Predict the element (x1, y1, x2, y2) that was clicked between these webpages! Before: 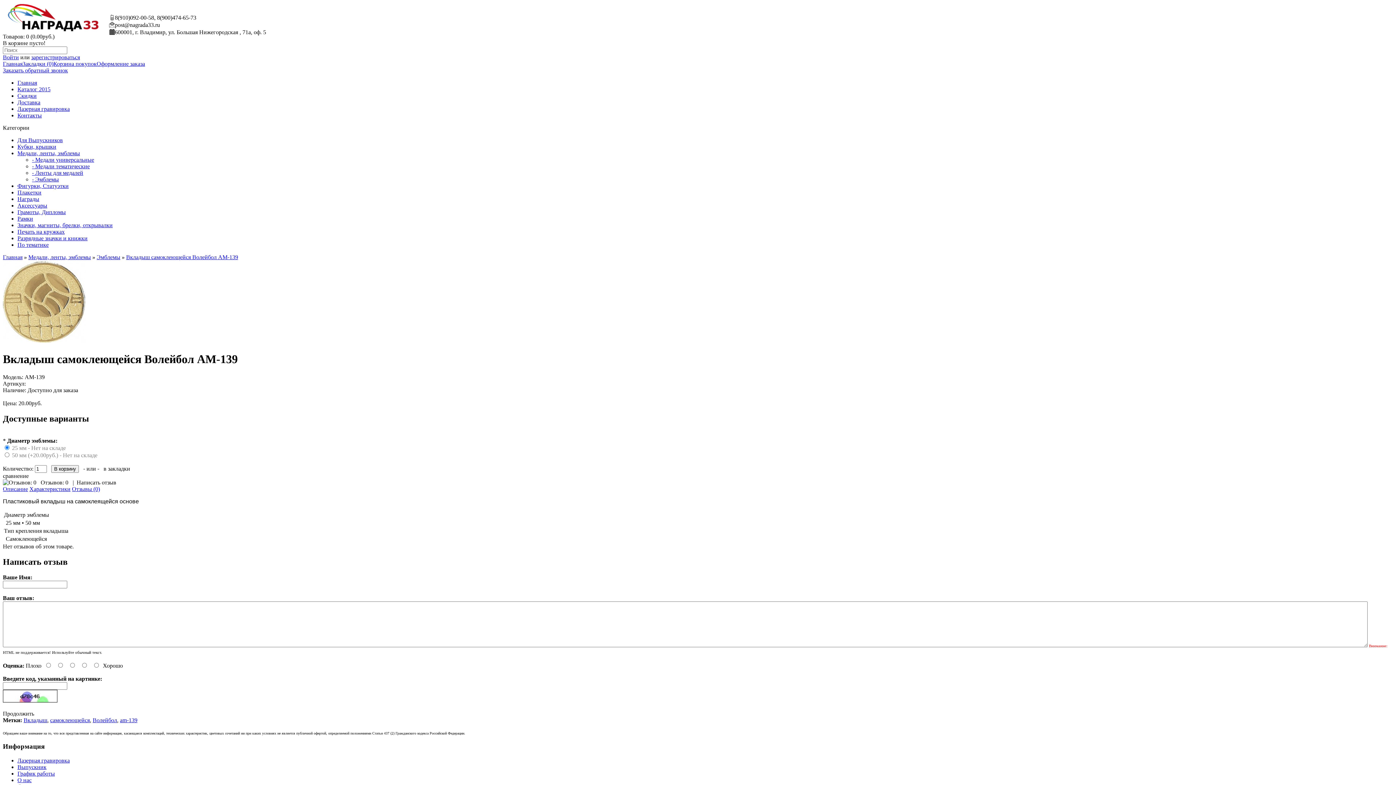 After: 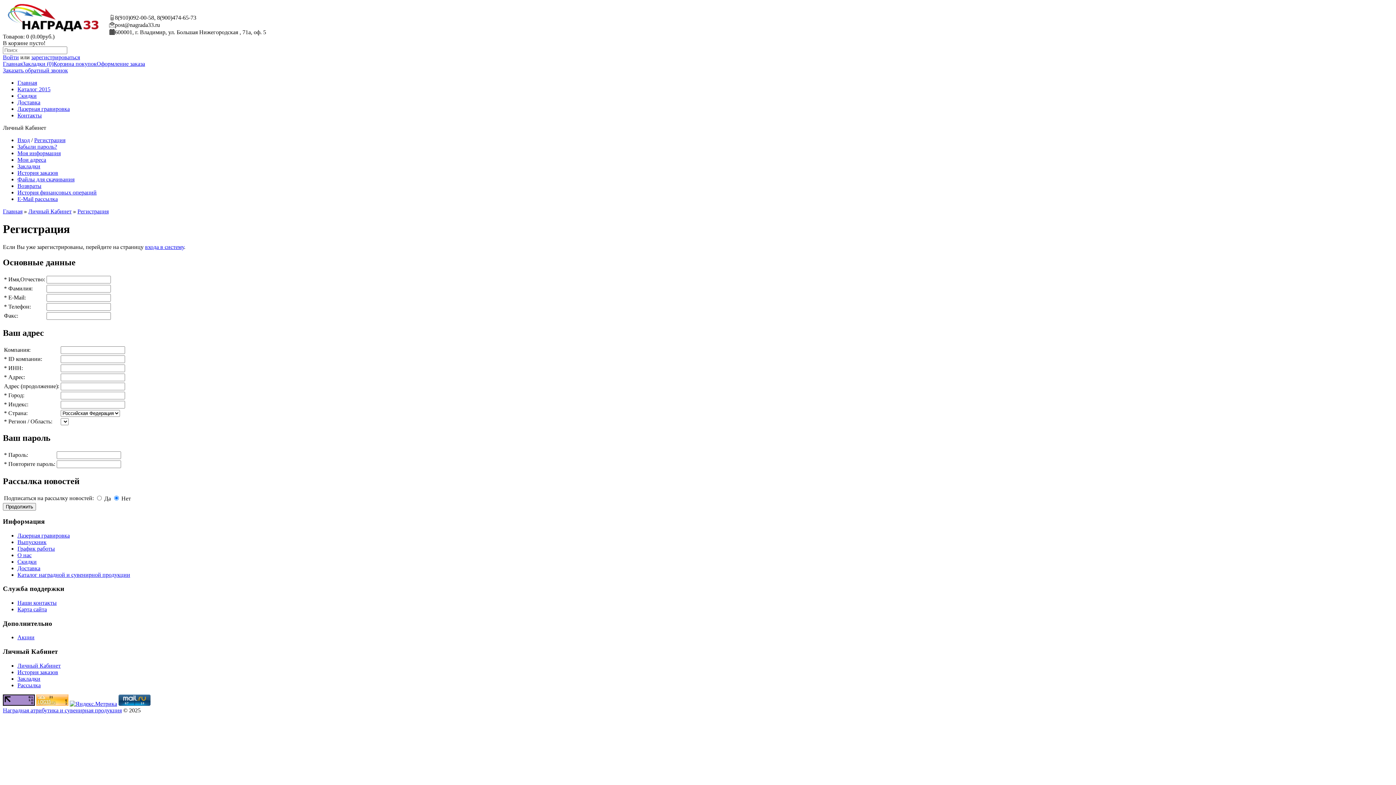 Action: bbox: (31, 54, 80, 60) label: зарегистрироваться